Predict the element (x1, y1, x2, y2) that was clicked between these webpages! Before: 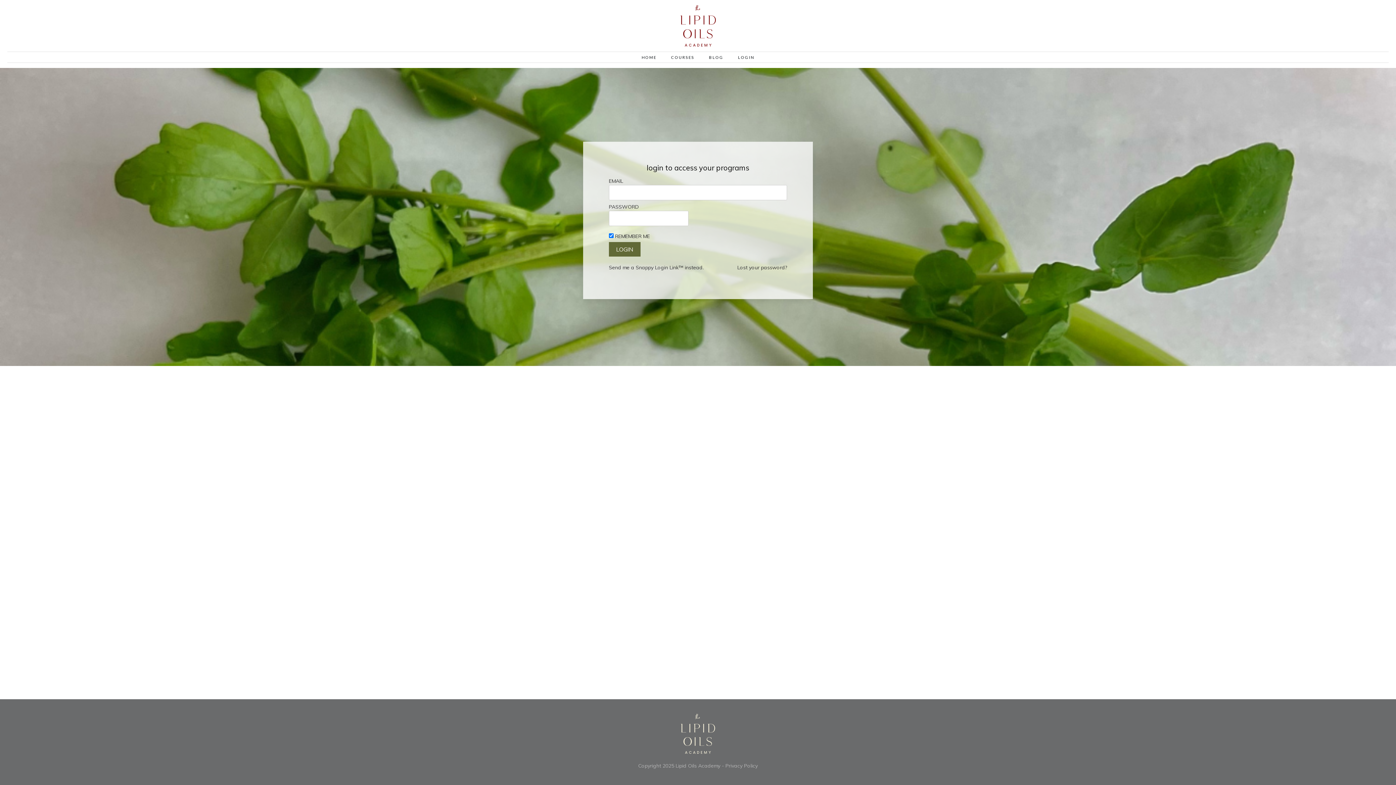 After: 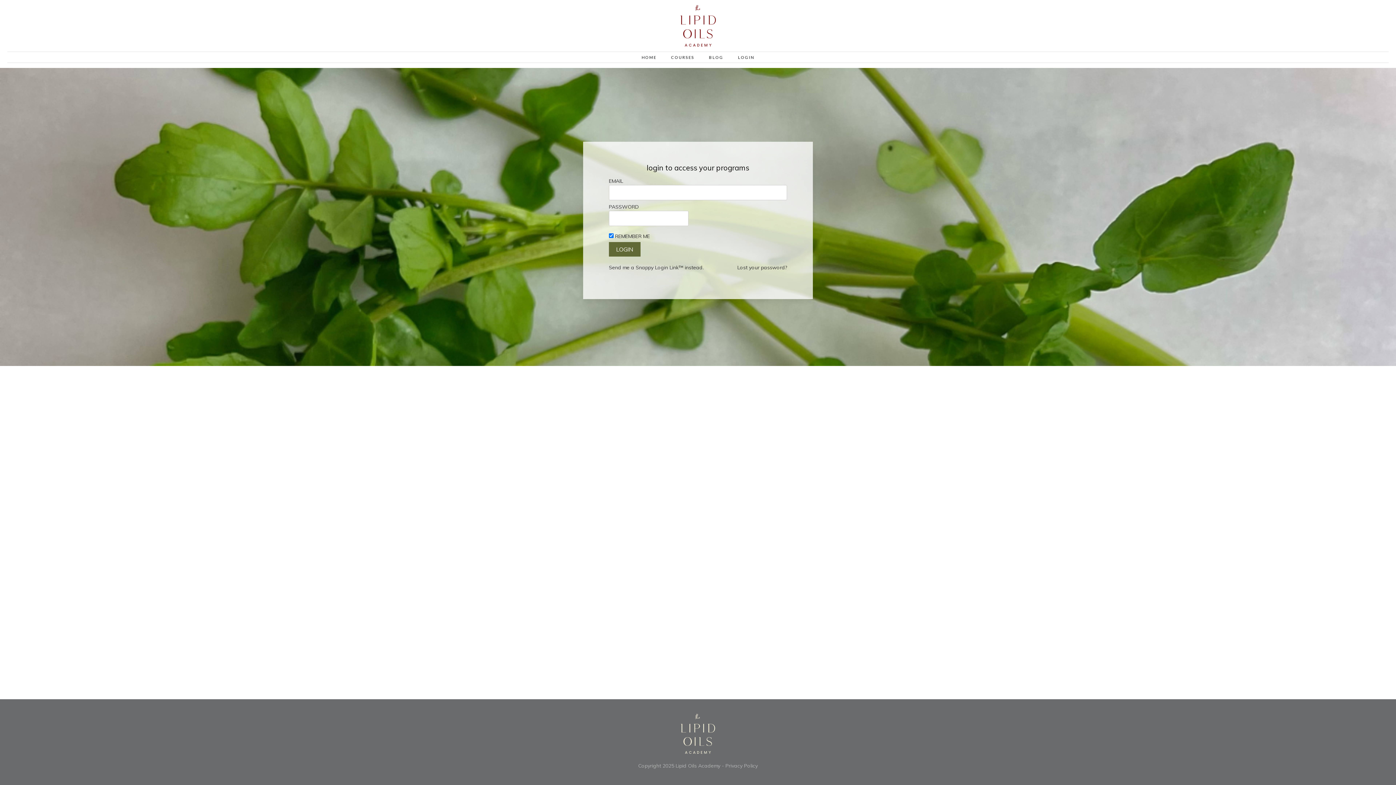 Action: bbox: (681, 714, 715, 754)